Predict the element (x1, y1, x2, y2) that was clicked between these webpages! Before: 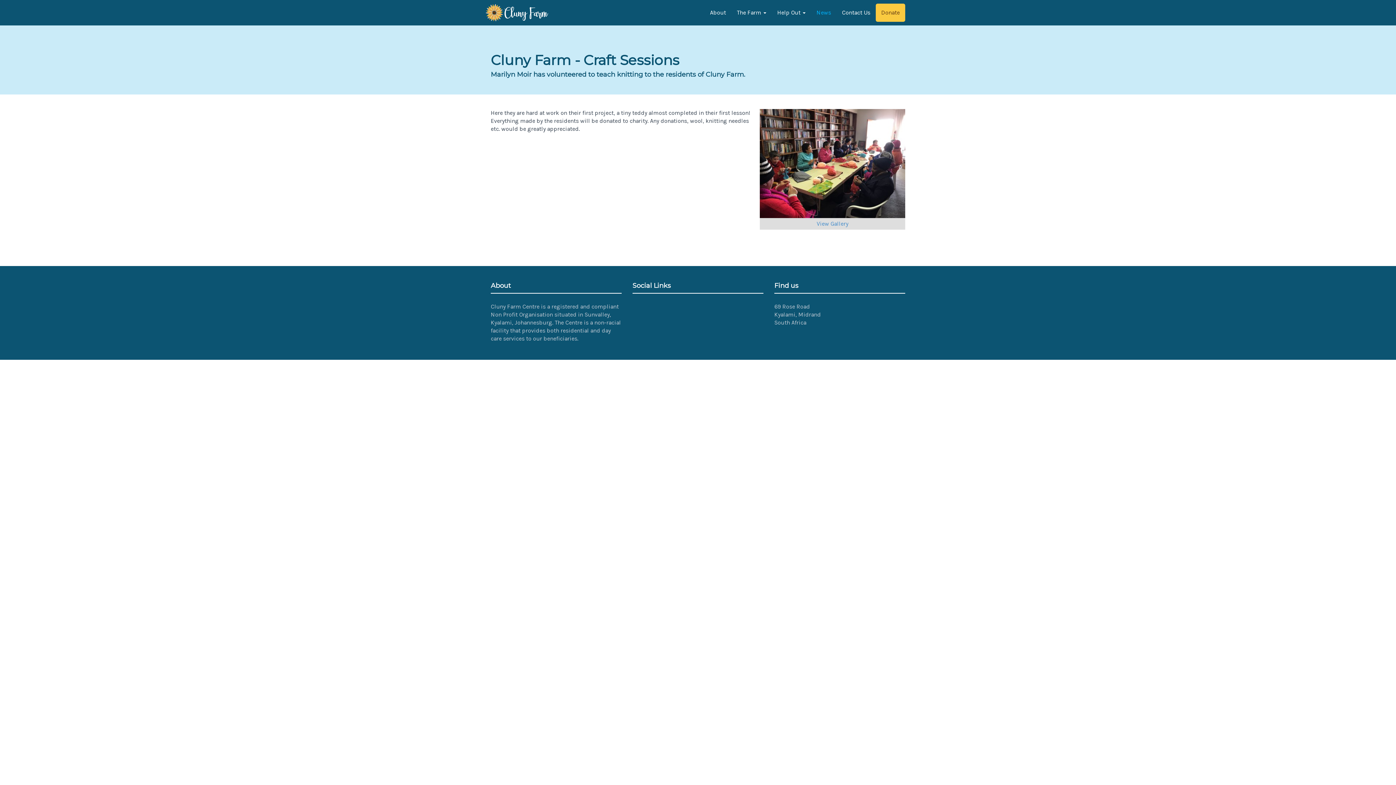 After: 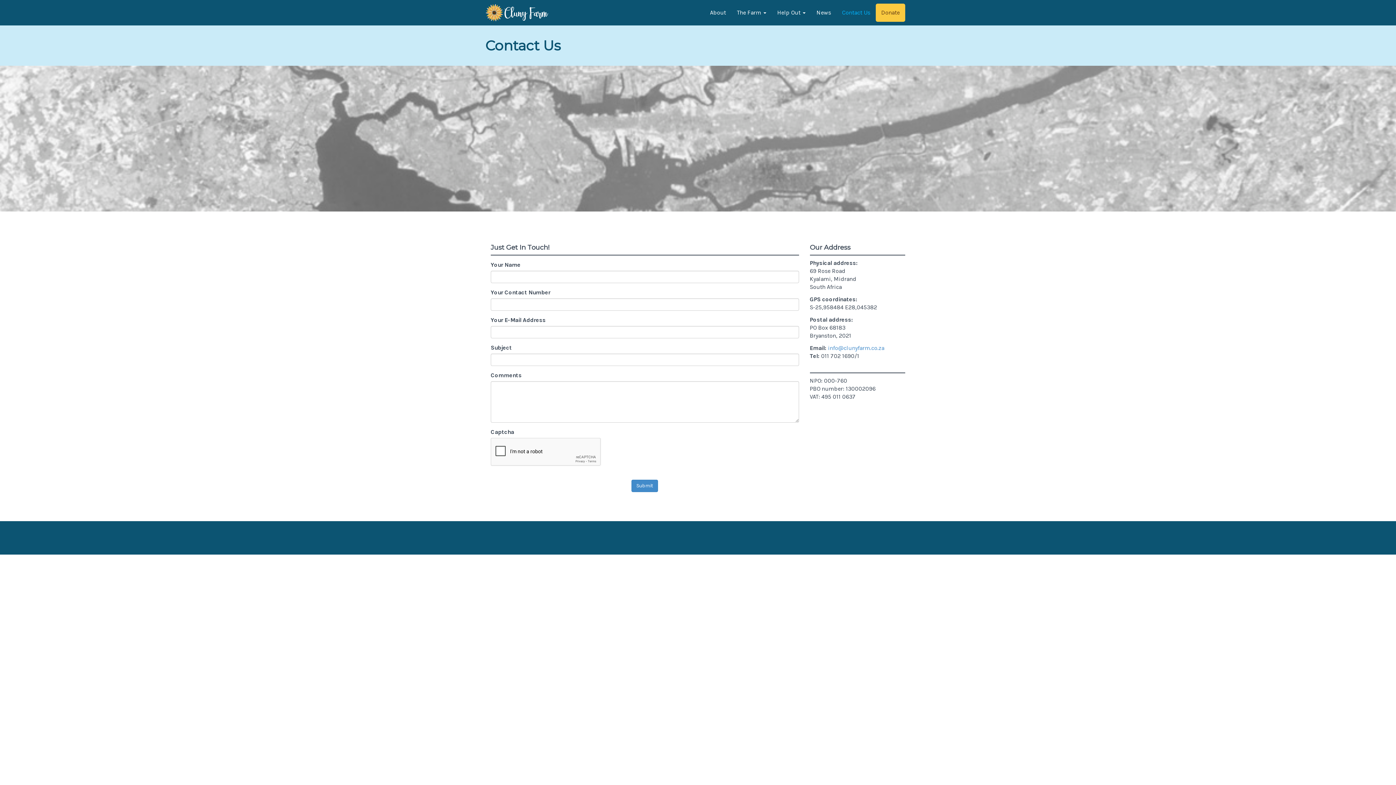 Action: bbox: (836, 3, 876, 21) label: Contact Us